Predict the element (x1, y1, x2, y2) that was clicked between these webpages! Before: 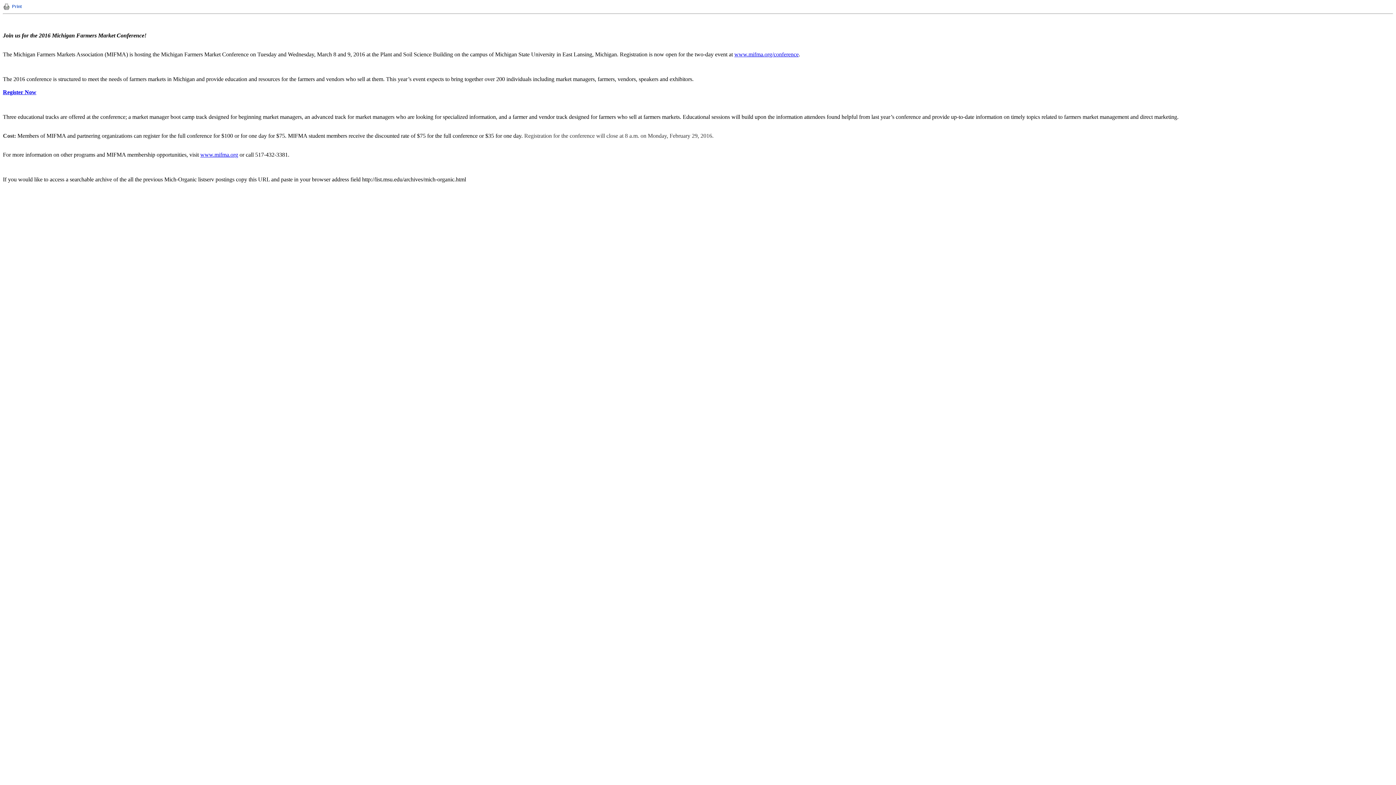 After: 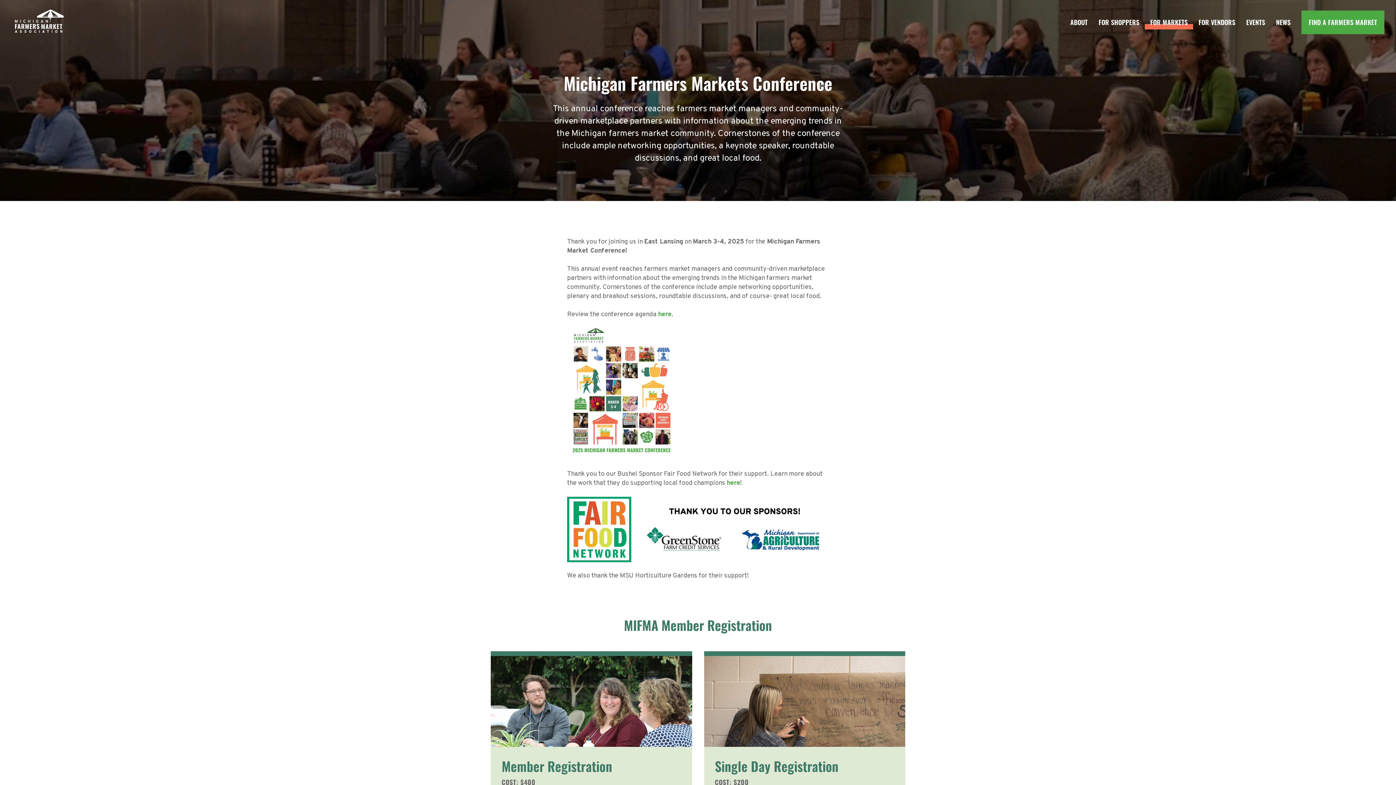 Action: bbox: (734, 51, 798, 57) label: www.mifma.org/conference